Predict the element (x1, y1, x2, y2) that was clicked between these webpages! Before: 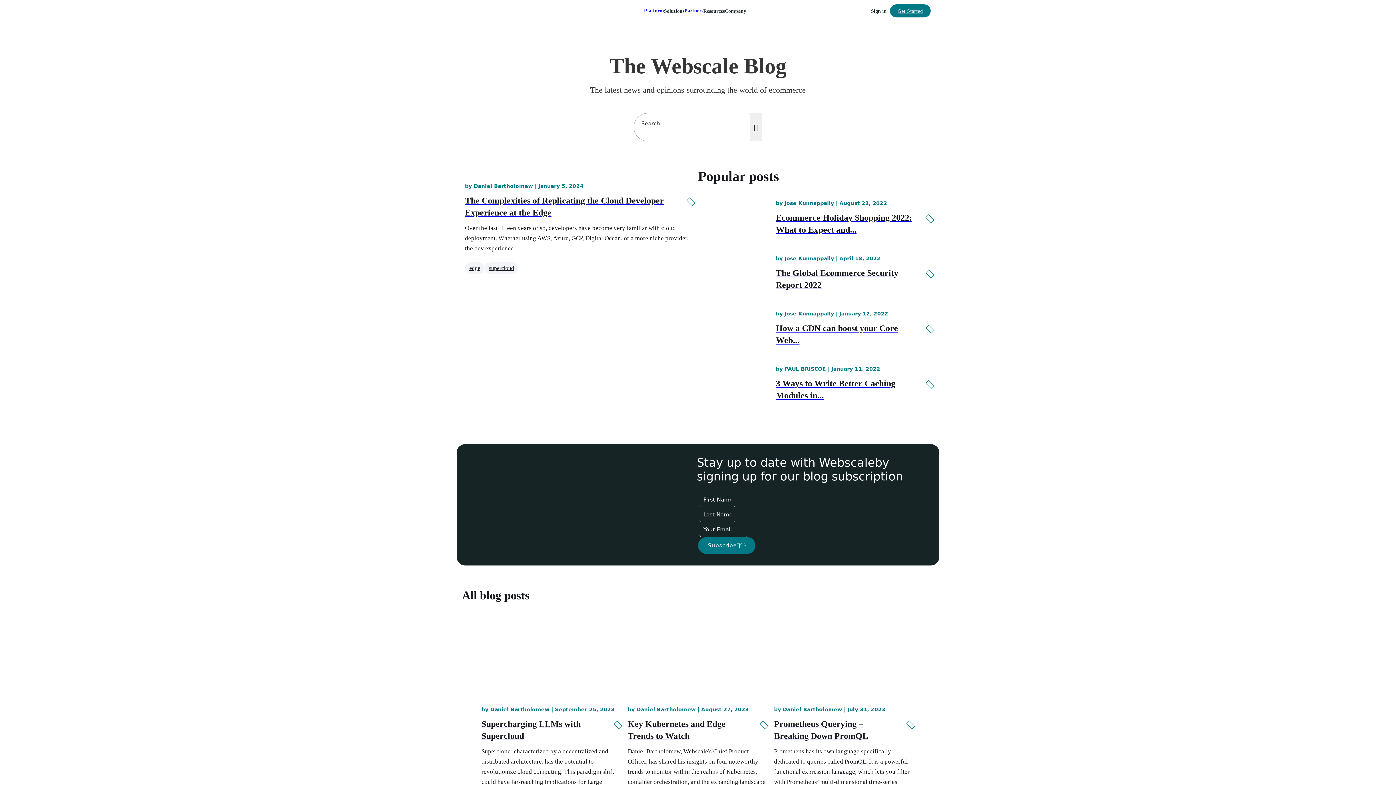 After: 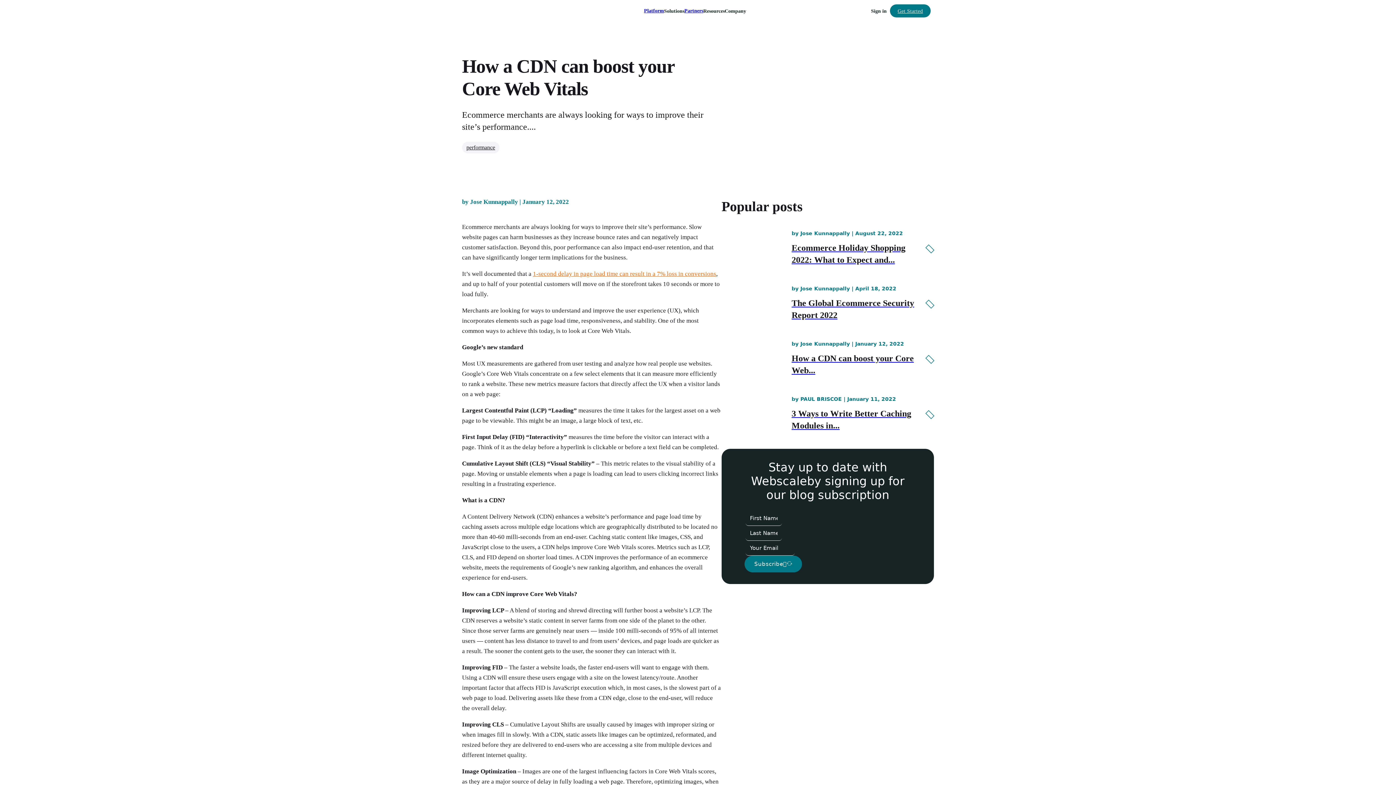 Action: bbox: (698, 308, 776, 352)